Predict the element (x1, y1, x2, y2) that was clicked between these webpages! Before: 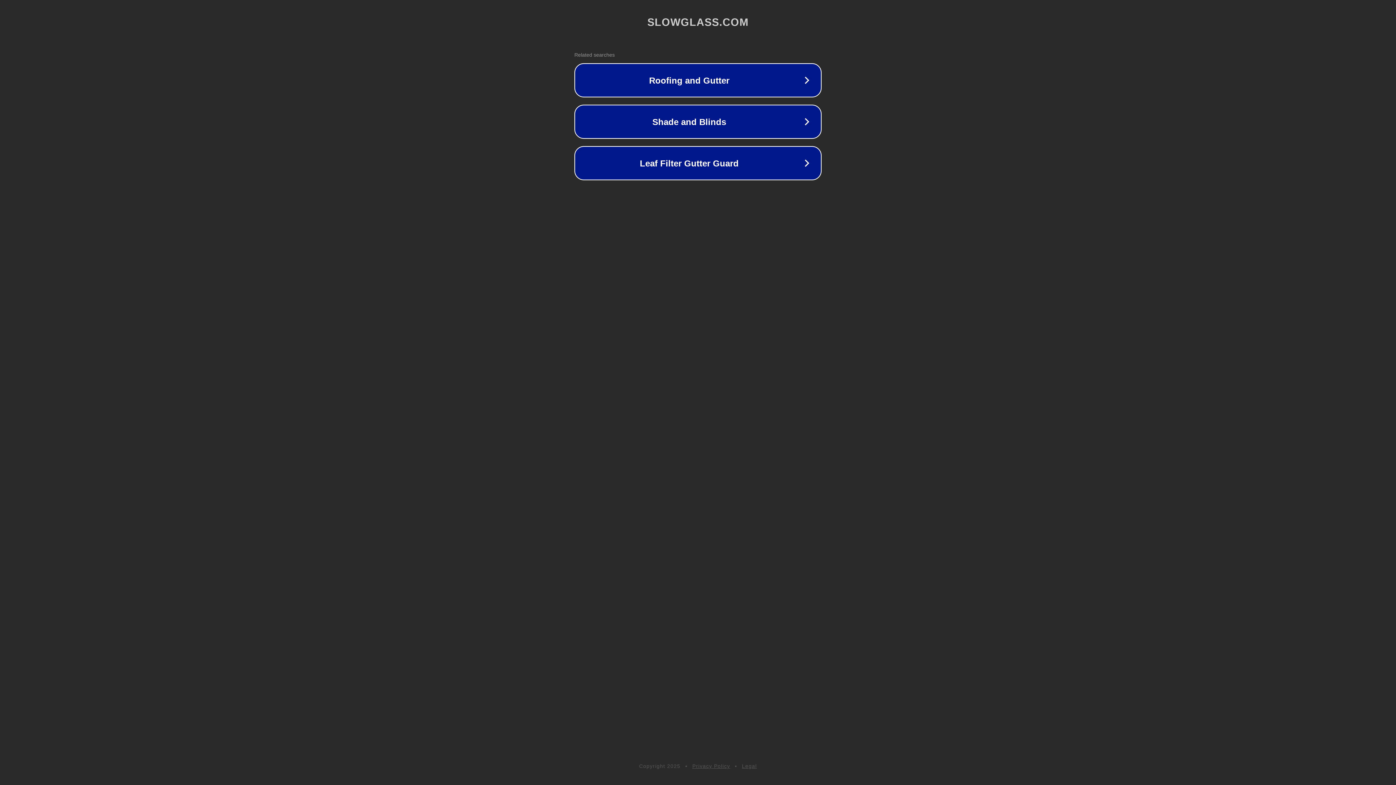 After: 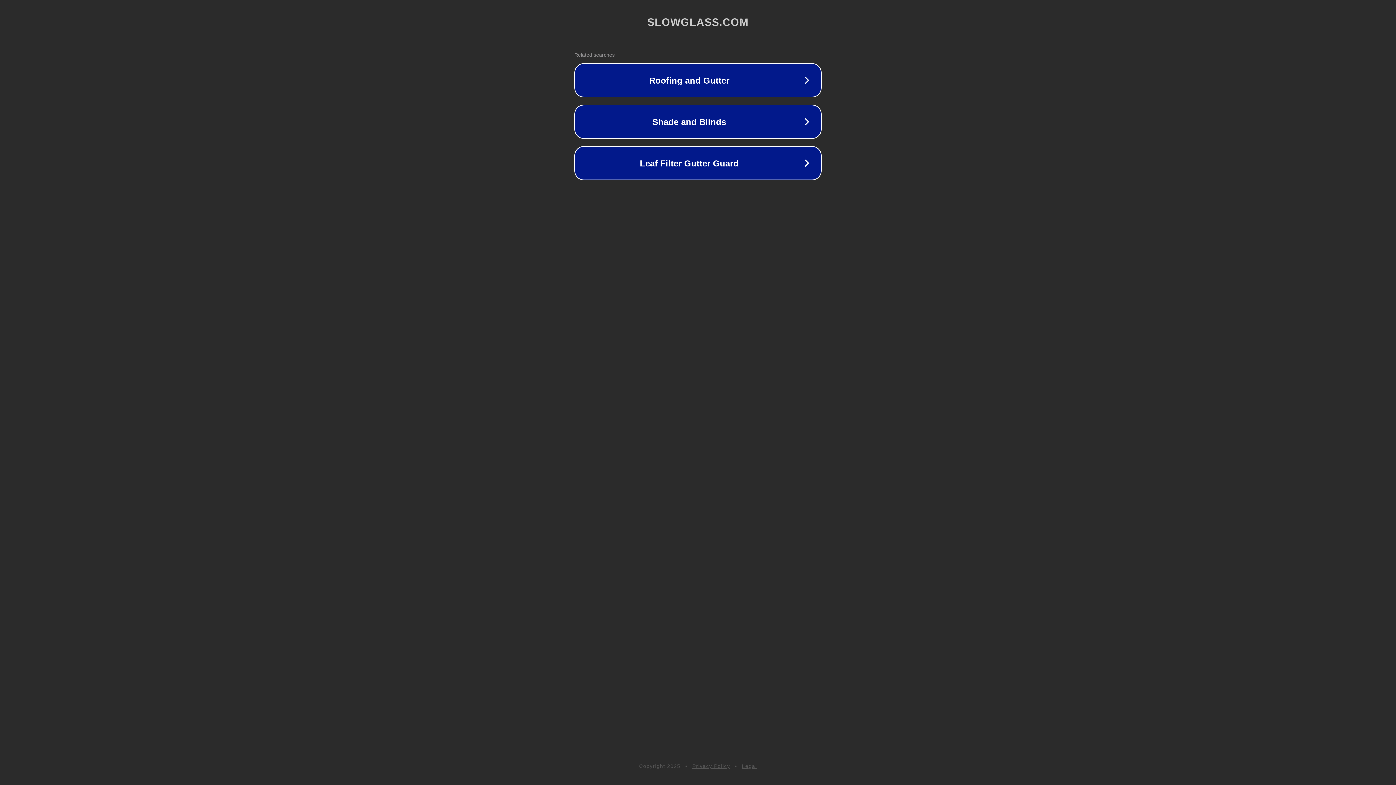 Action: label: Legal bbox: (742, 763, 757, 769)